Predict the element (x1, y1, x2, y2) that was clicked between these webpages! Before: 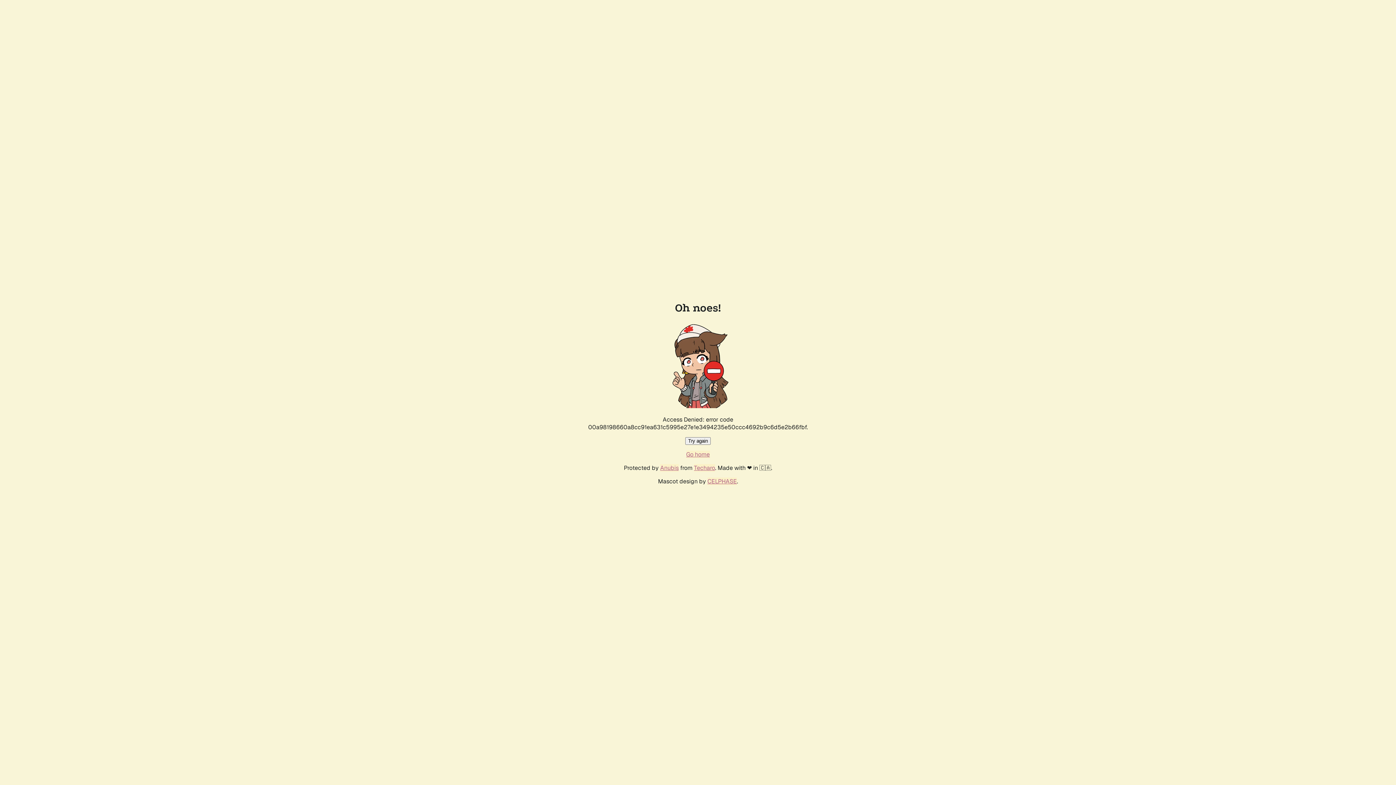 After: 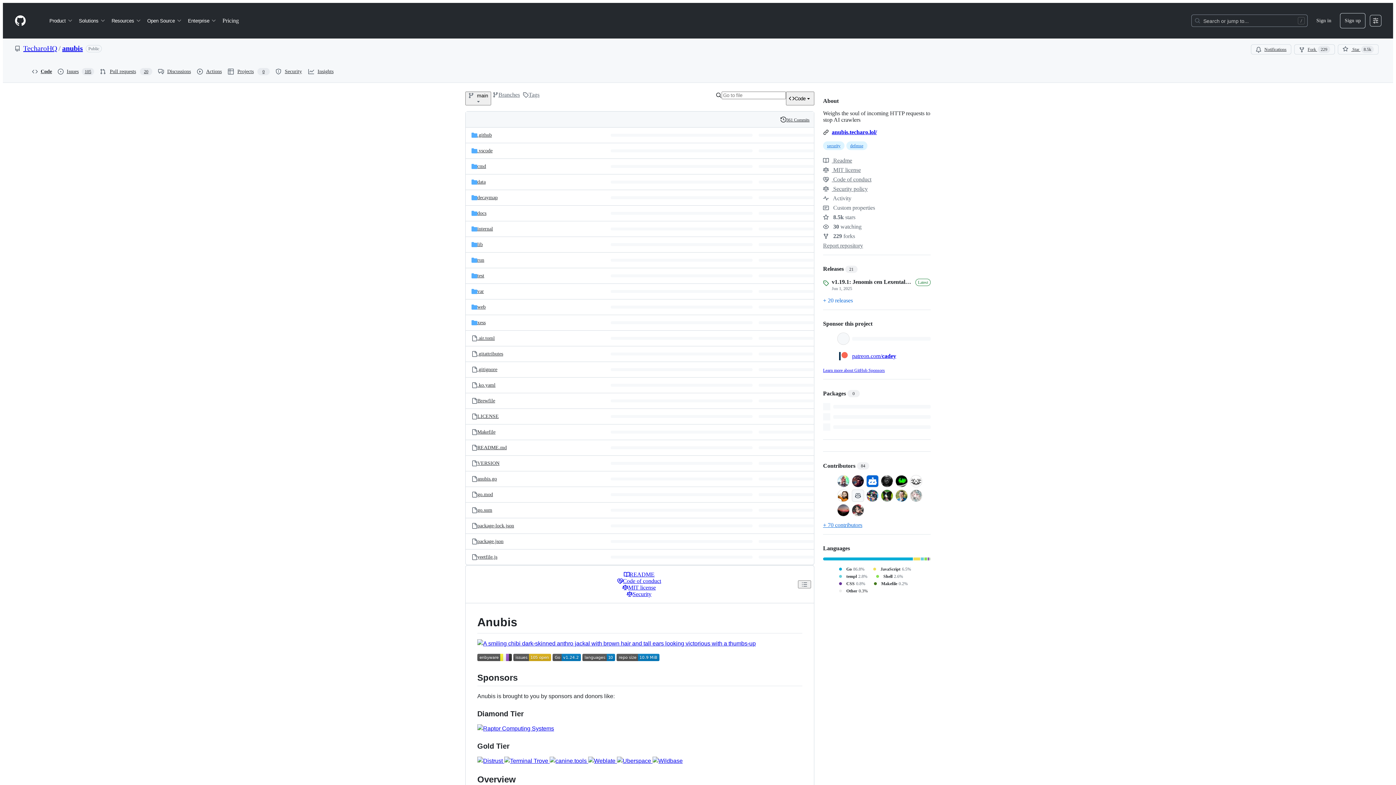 Action: label: Anubis bbox: (660, 464, 678, 472)